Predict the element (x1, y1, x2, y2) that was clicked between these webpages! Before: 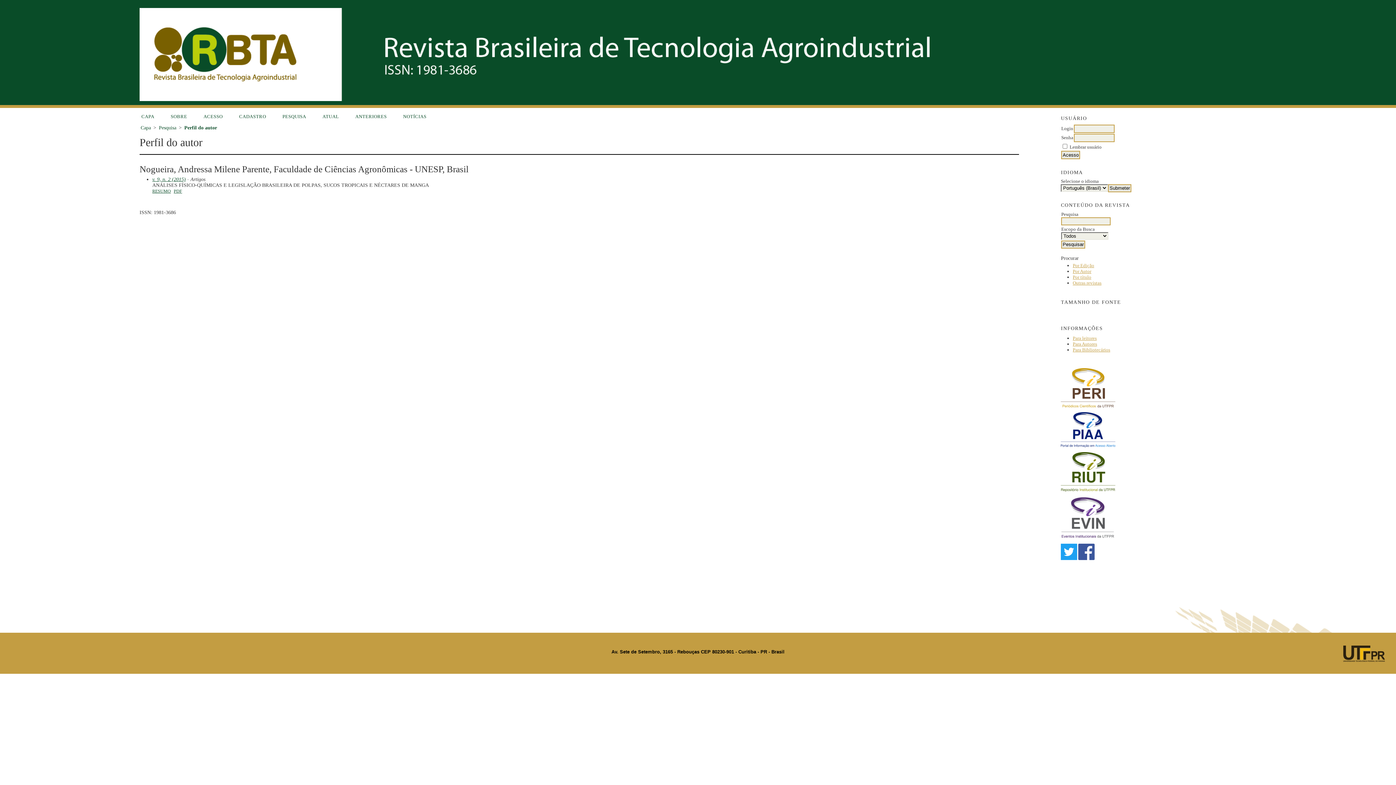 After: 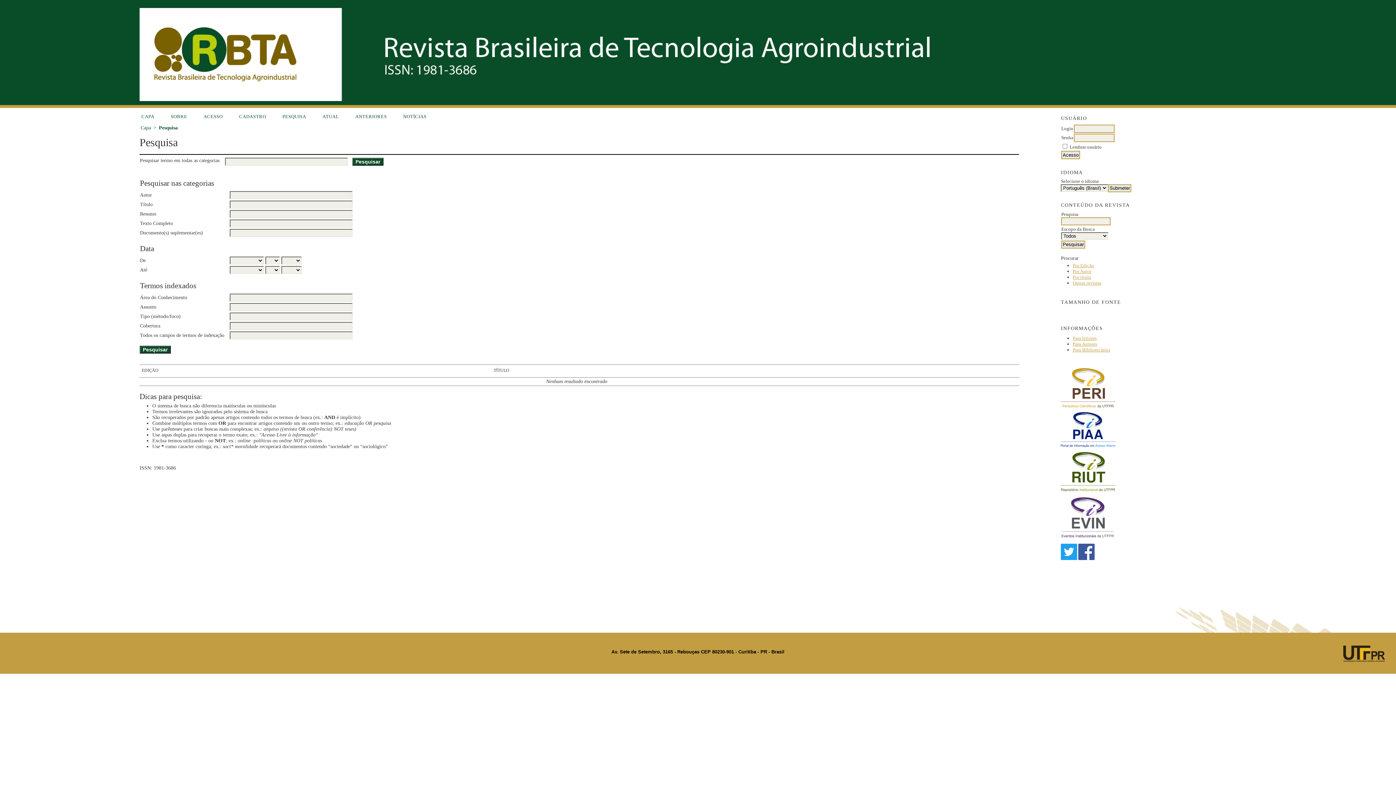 Action: bbox: (280, 112, 308, 121) label: PESQUISA